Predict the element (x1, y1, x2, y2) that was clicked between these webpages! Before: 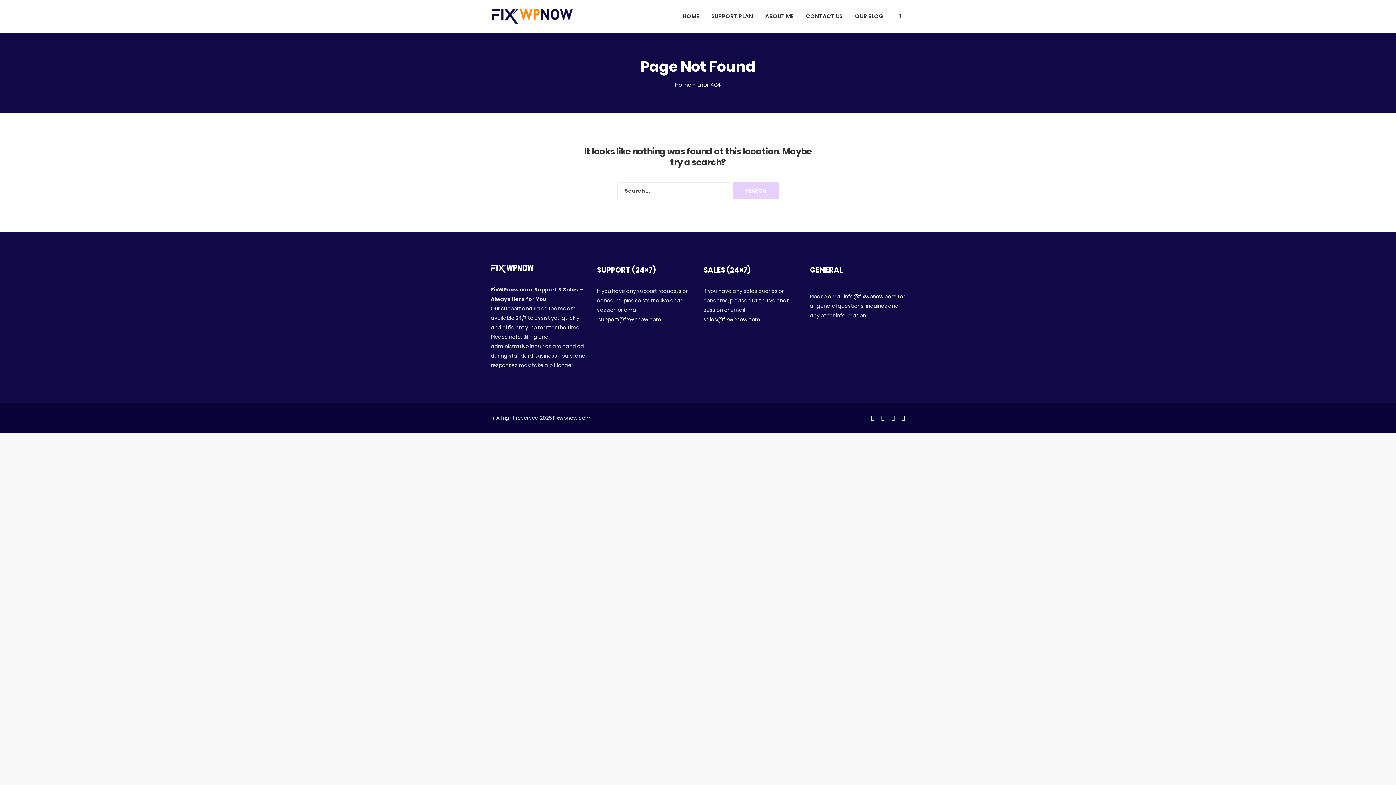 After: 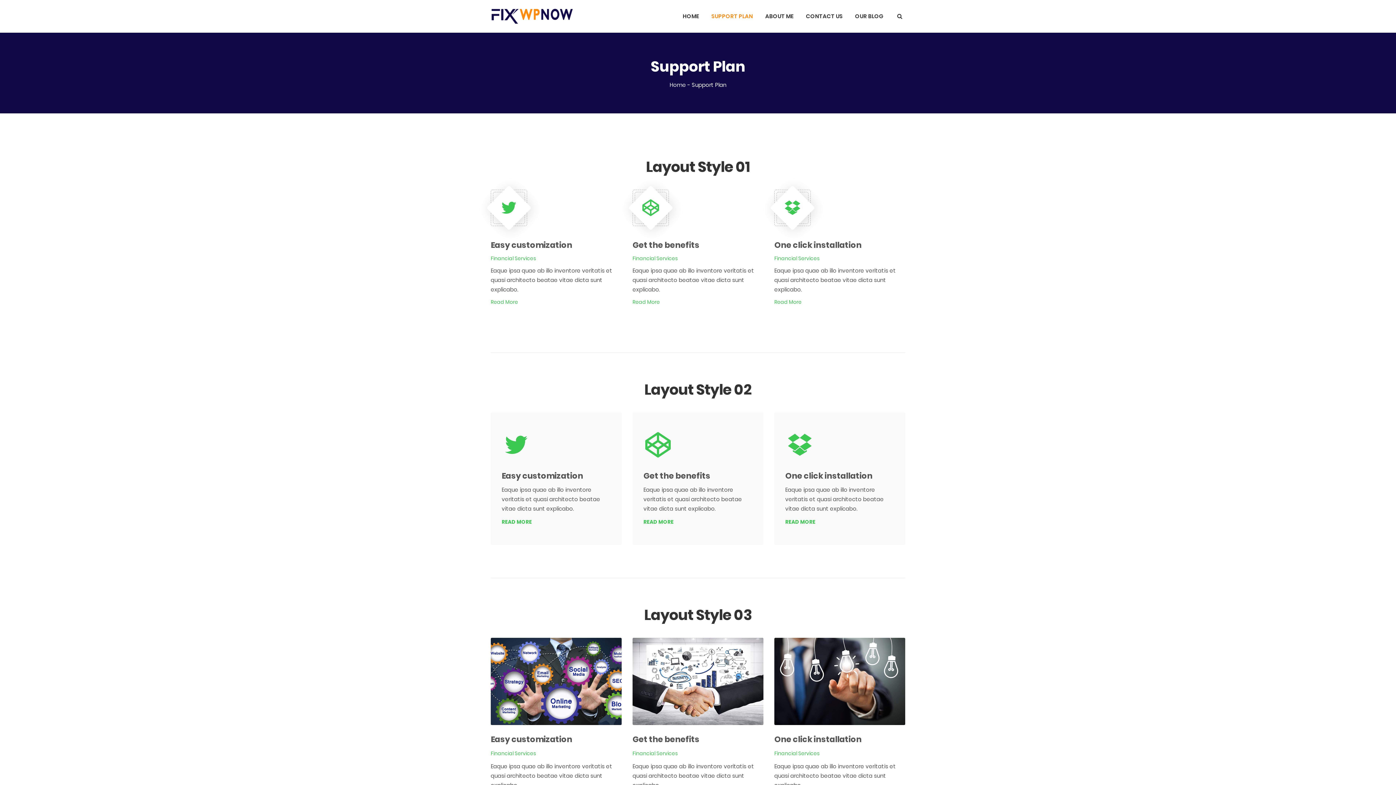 Action: label: SUPPORT PLAN bbox: (711, 0, 753, 32)